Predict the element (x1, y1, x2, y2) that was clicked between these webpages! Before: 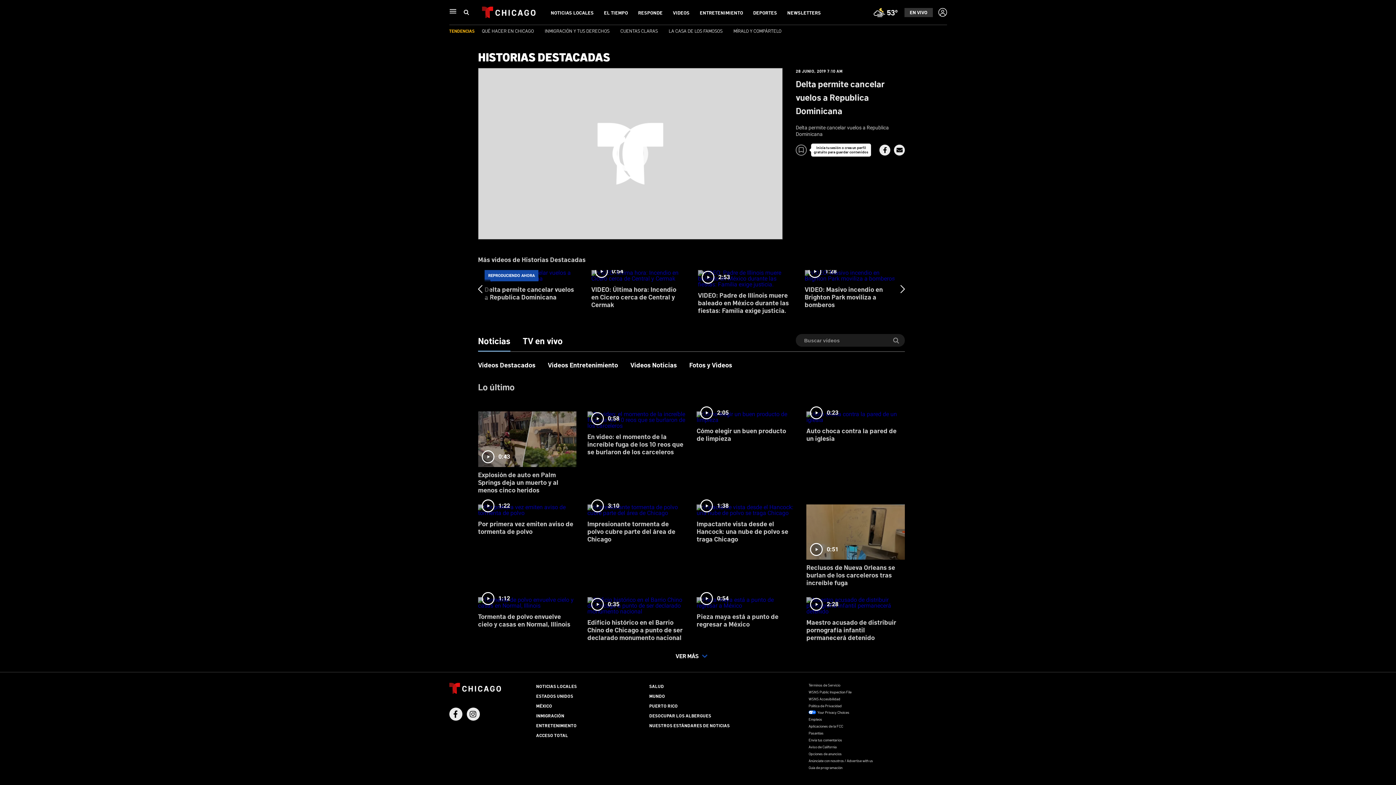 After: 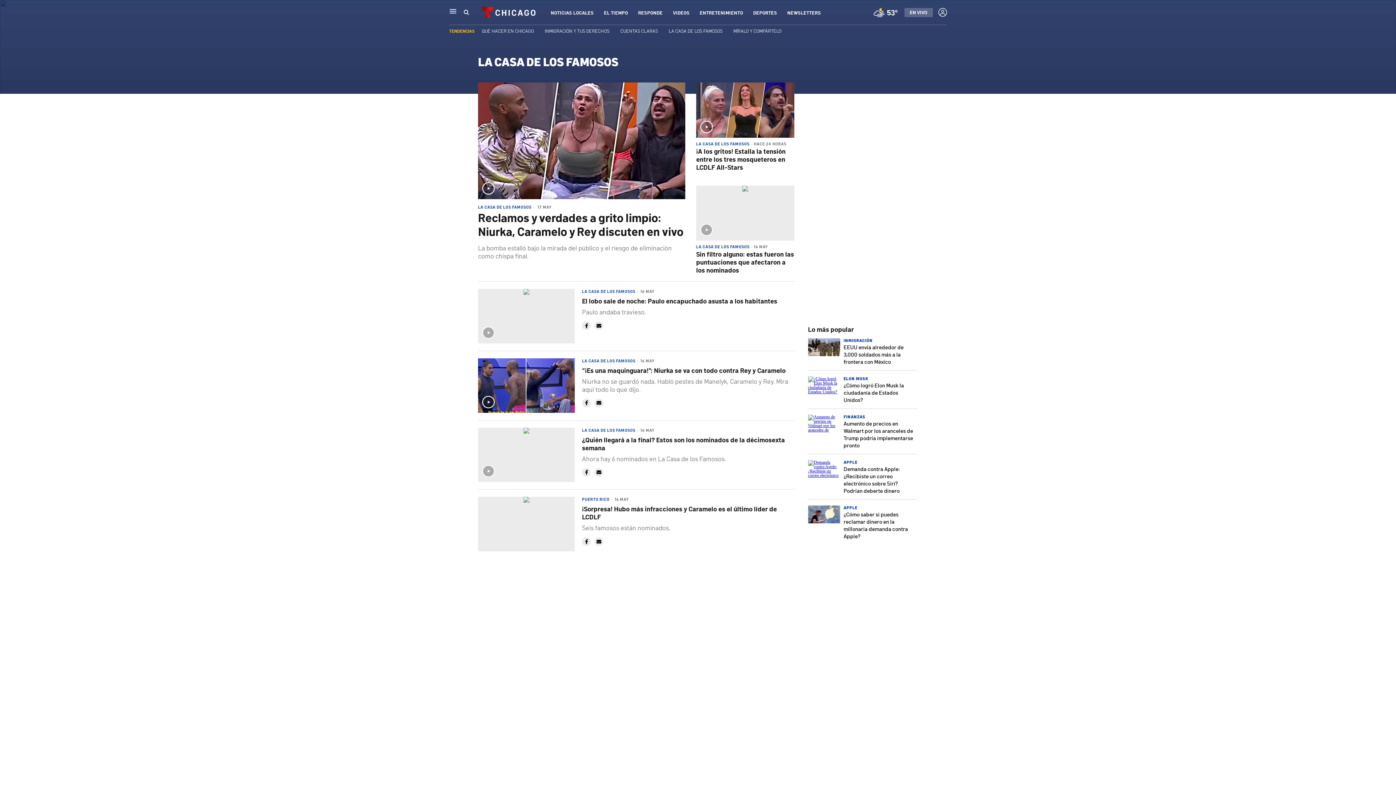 Action: label: LA CASA DE LOS FAMOSOS bbox: (668, 27, 722, 33)